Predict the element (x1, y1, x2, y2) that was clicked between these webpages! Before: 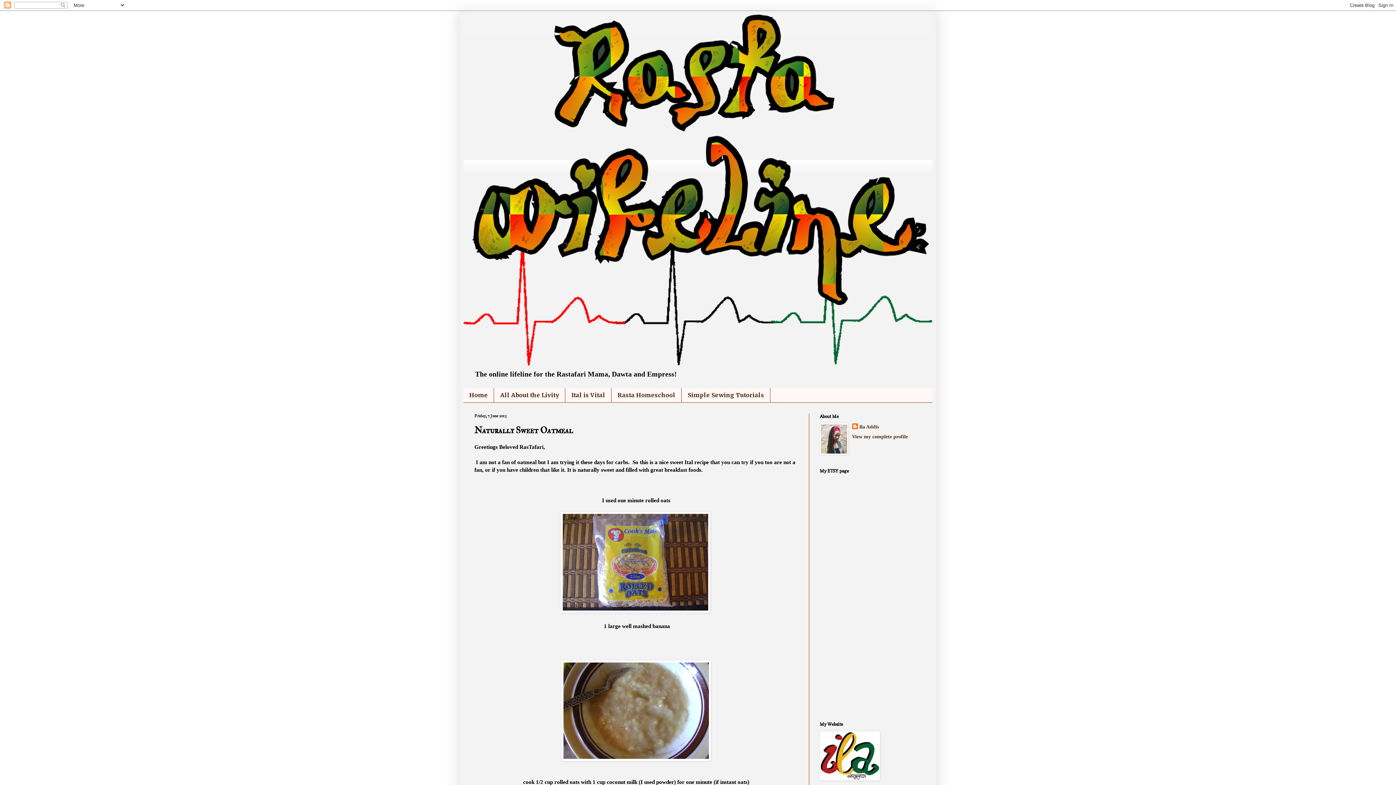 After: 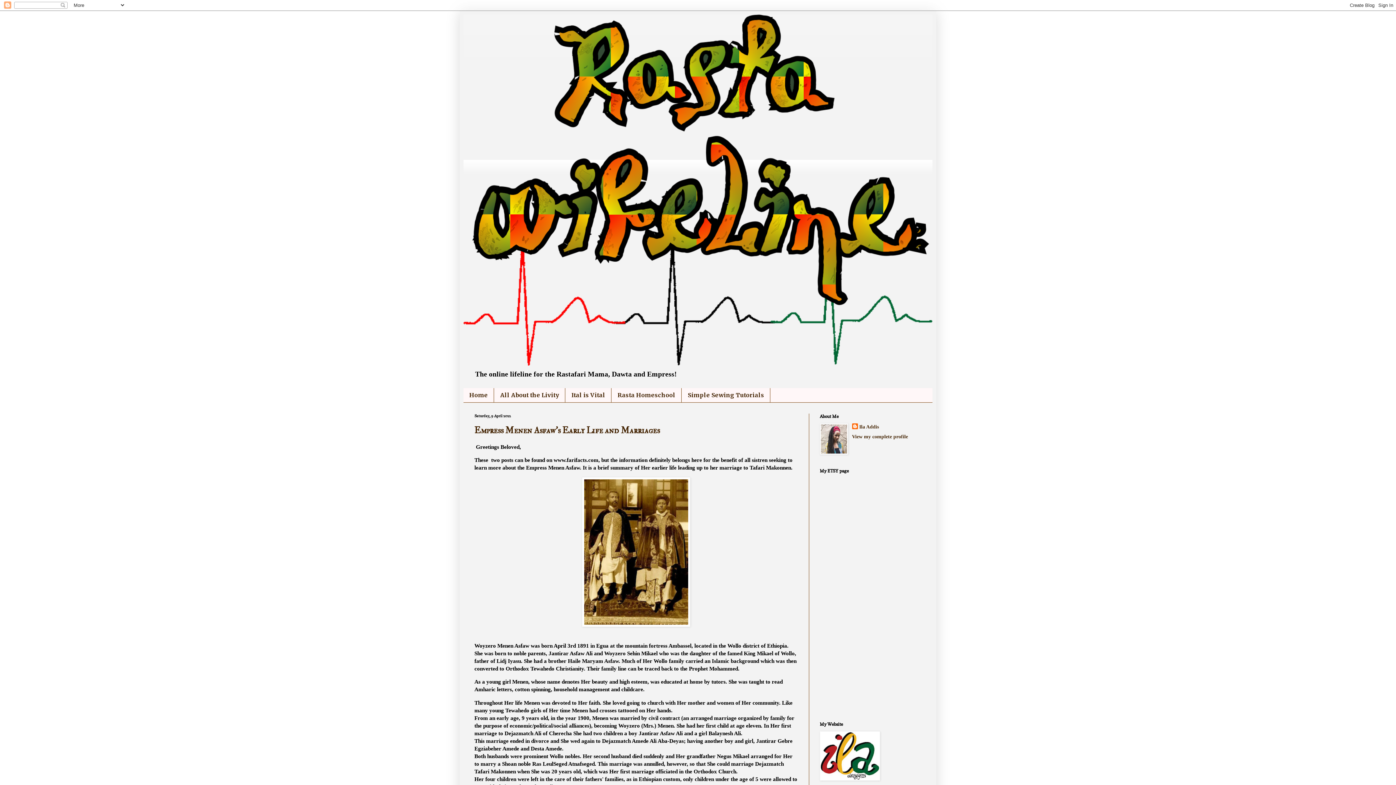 Action: label: Home bbox: (463, 388, 494, 402)